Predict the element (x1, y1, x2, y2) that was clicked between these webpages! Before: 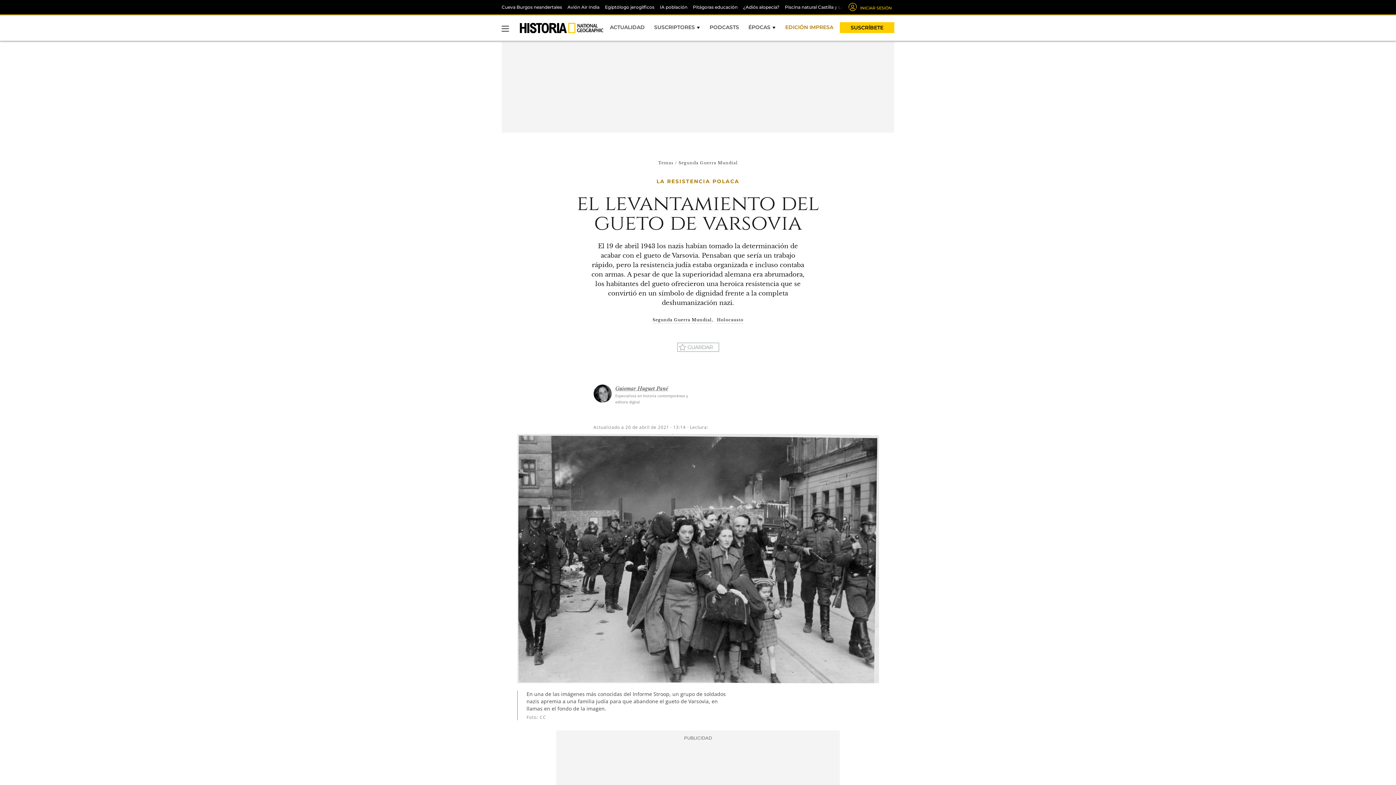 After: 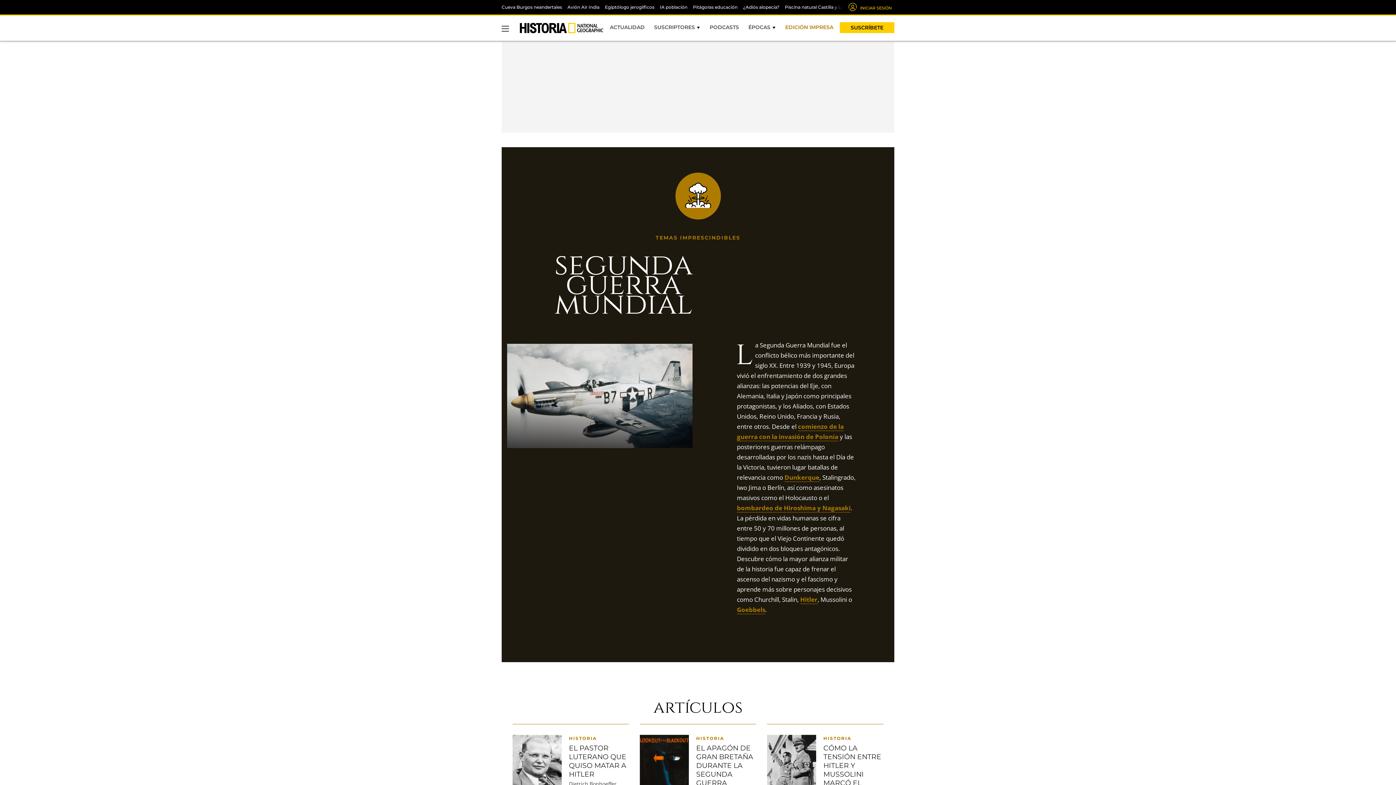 Action: bbox: (652, 317, 713, 323) label: Segunda Guerra Mundial